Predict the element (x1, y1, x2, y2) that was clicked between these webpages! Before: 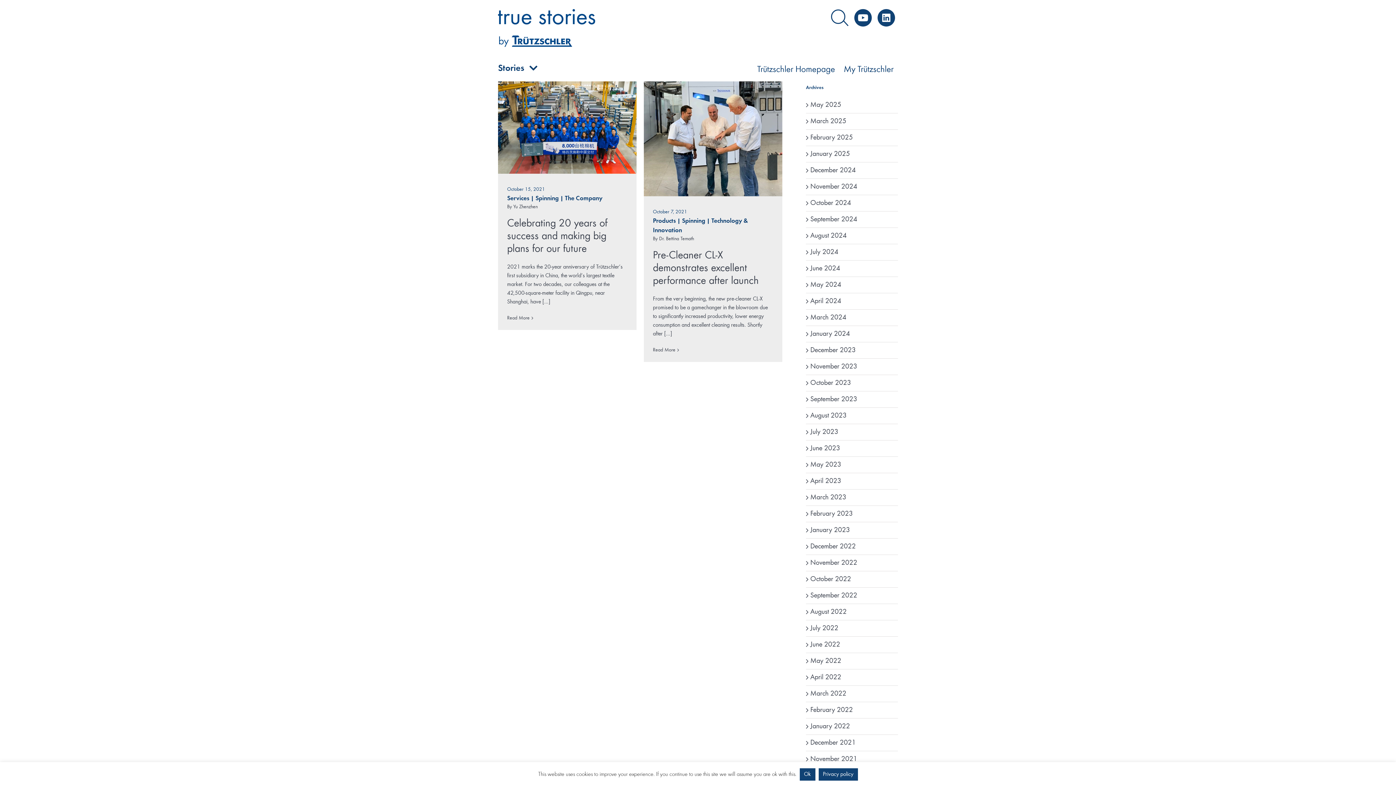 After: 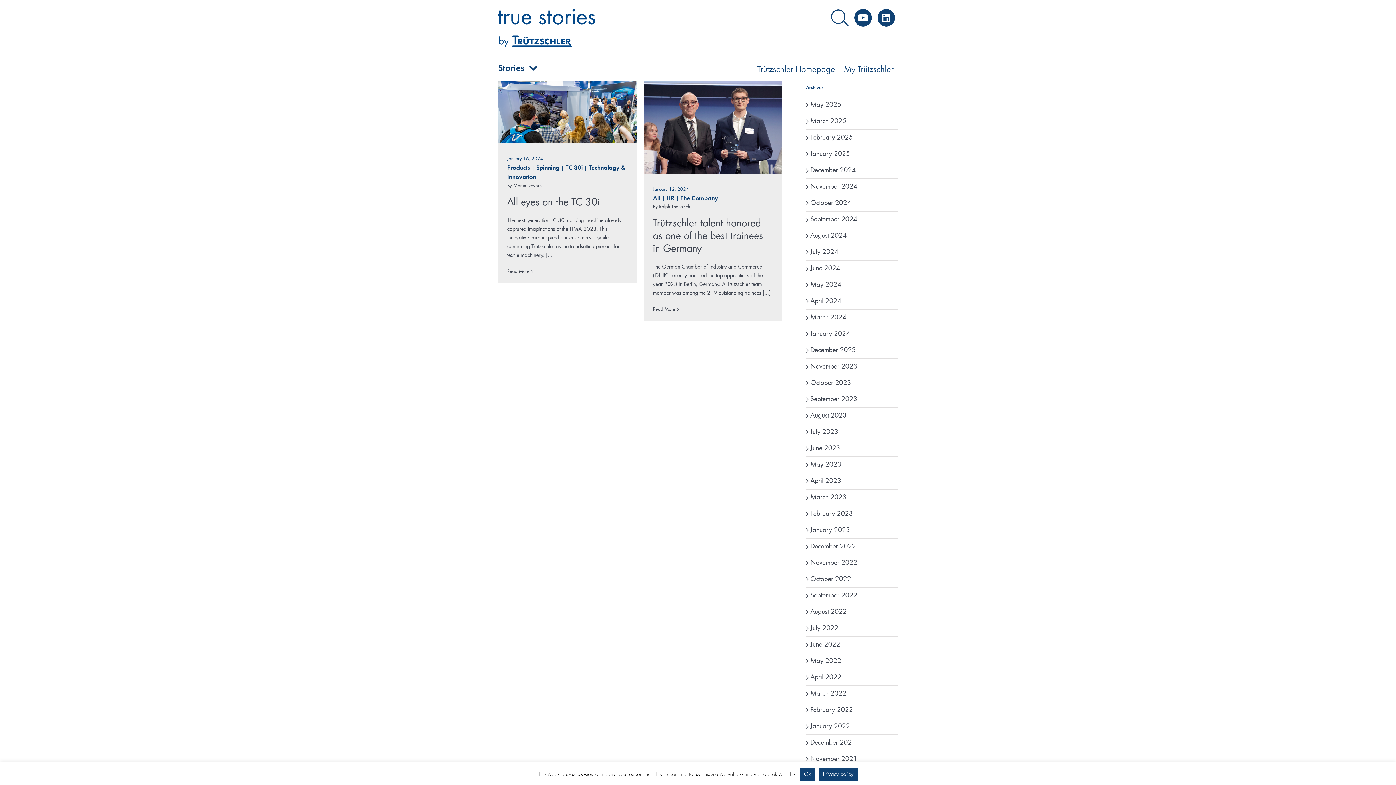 Action: bbox: (810, 330, 850, 337) label: January 2024